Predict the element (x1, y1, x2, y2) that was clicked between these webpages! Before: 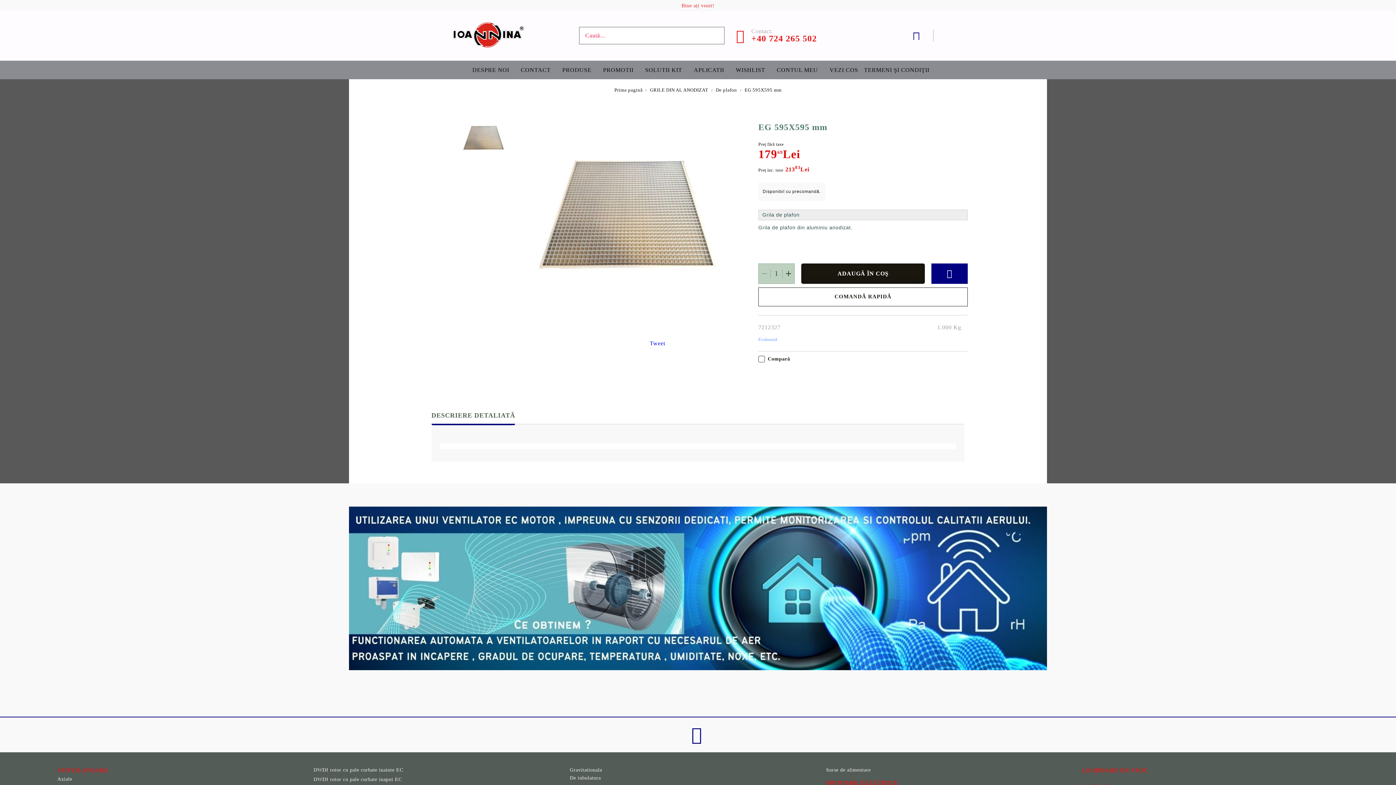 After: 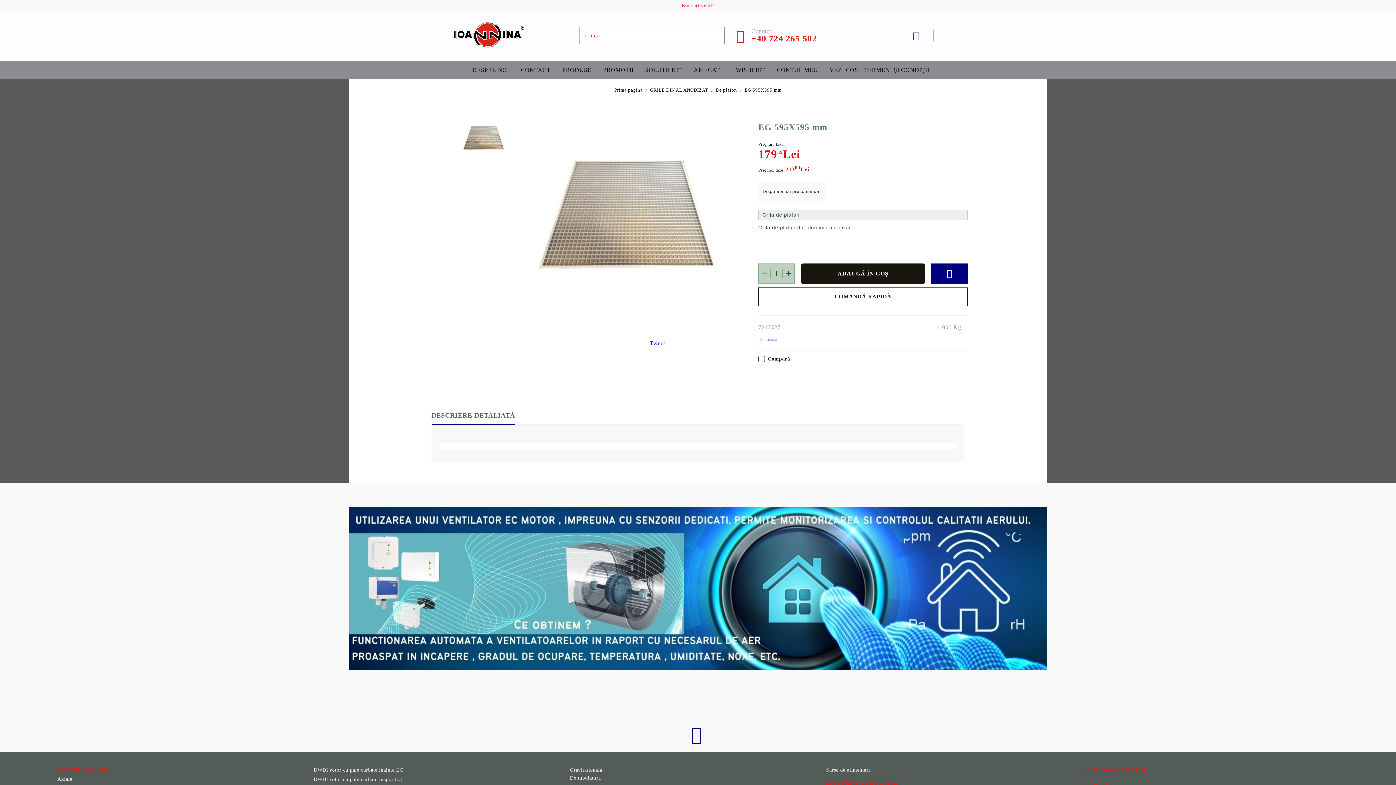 Action: label: DESCRIERE DETALIATĂ bbox: (431, 407, 515, 423)